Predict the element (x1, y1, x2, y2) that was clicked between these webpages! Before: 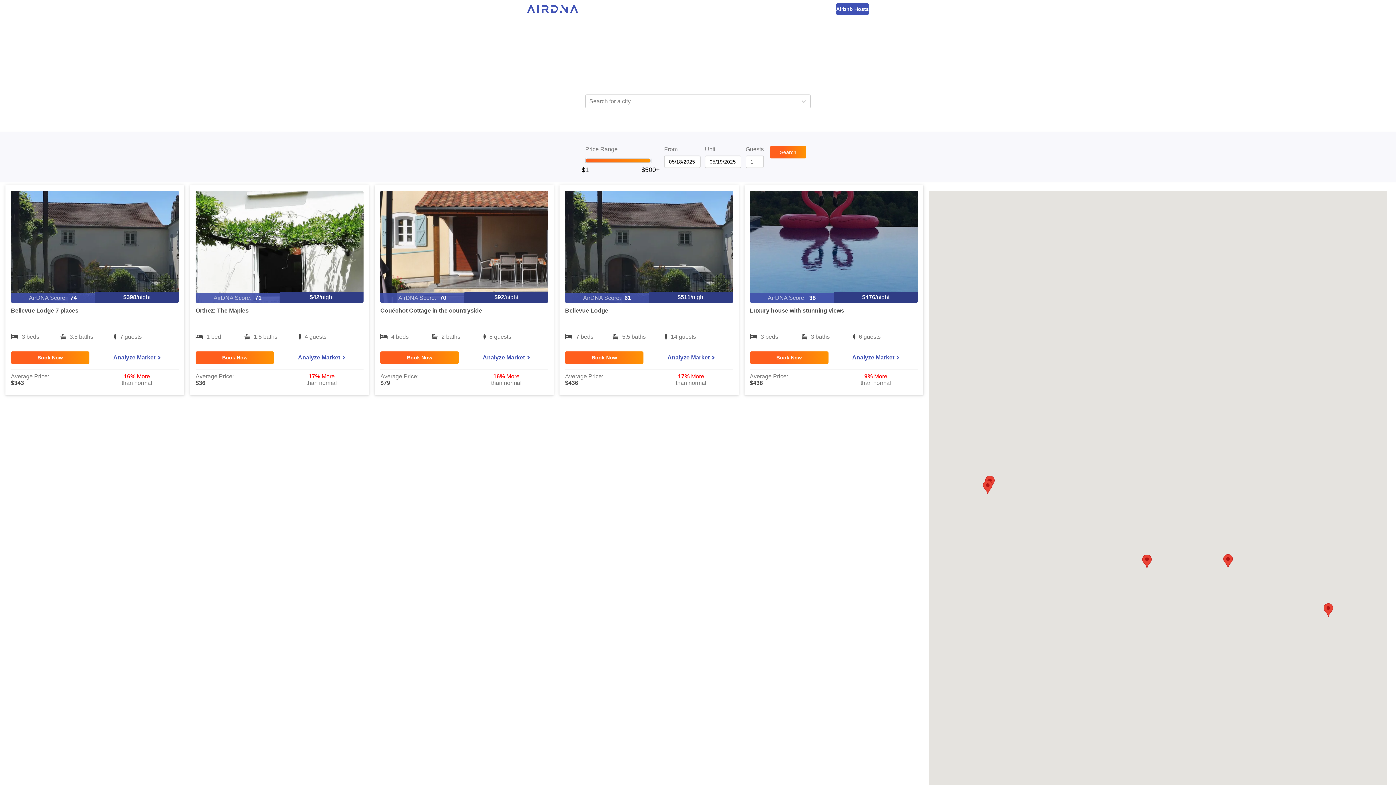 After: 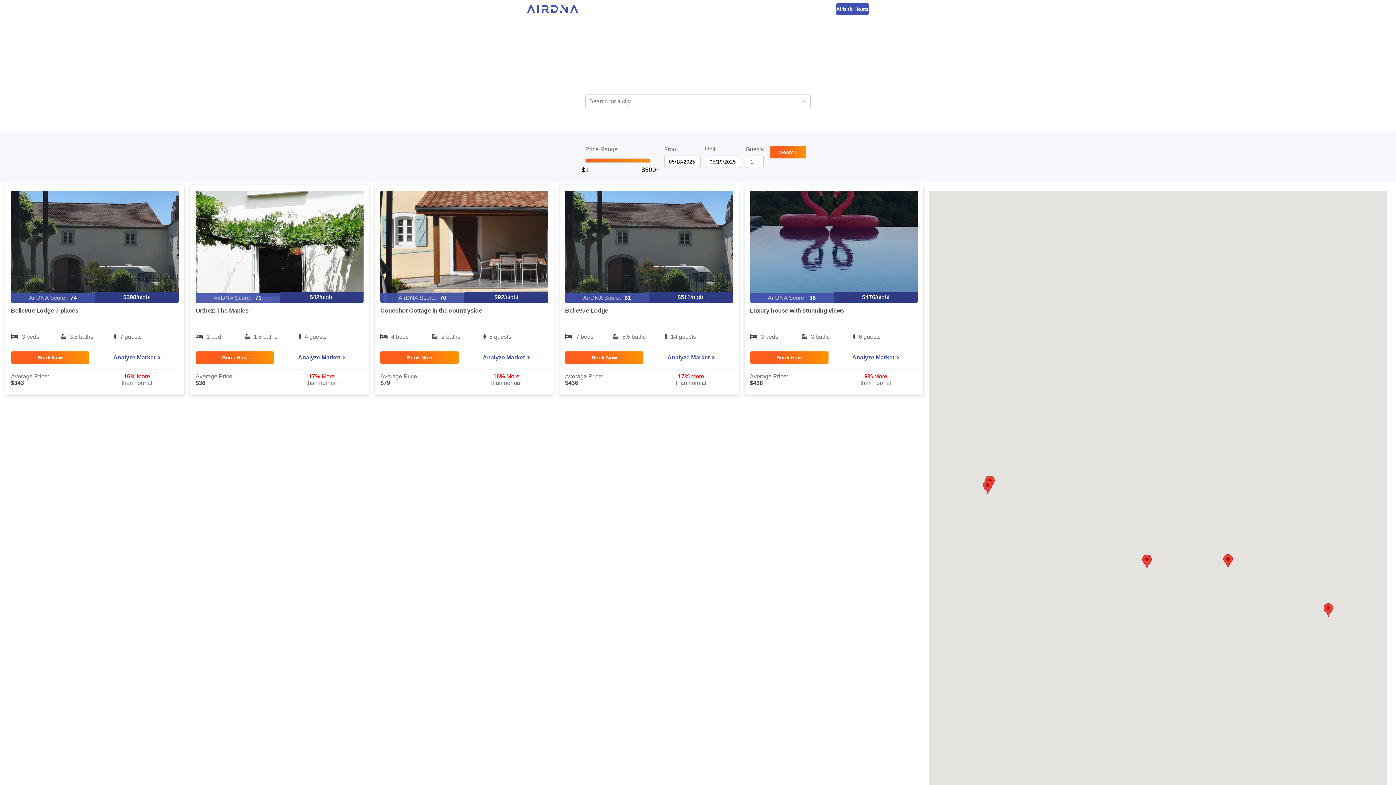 Action: label: Price Range bbox: (646, 155, 655, 166)